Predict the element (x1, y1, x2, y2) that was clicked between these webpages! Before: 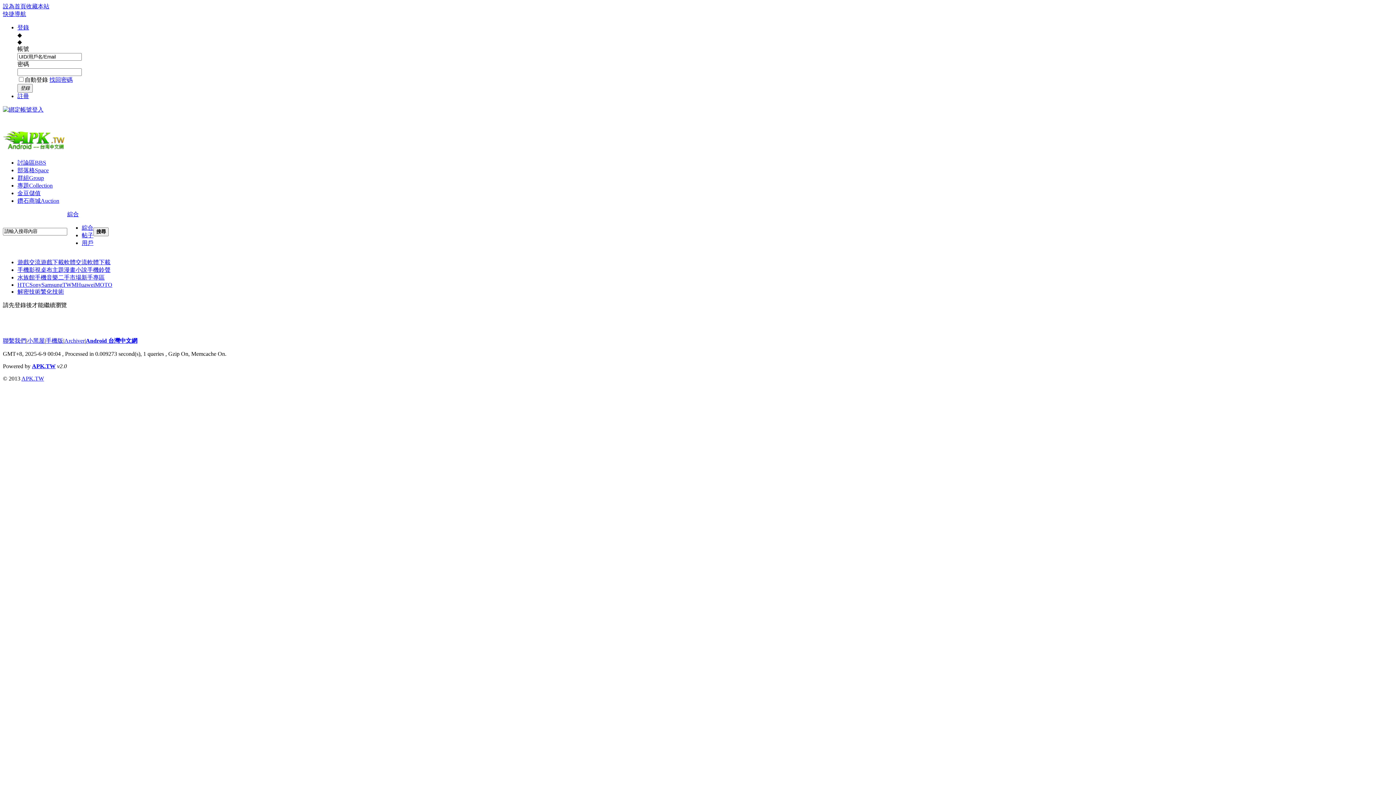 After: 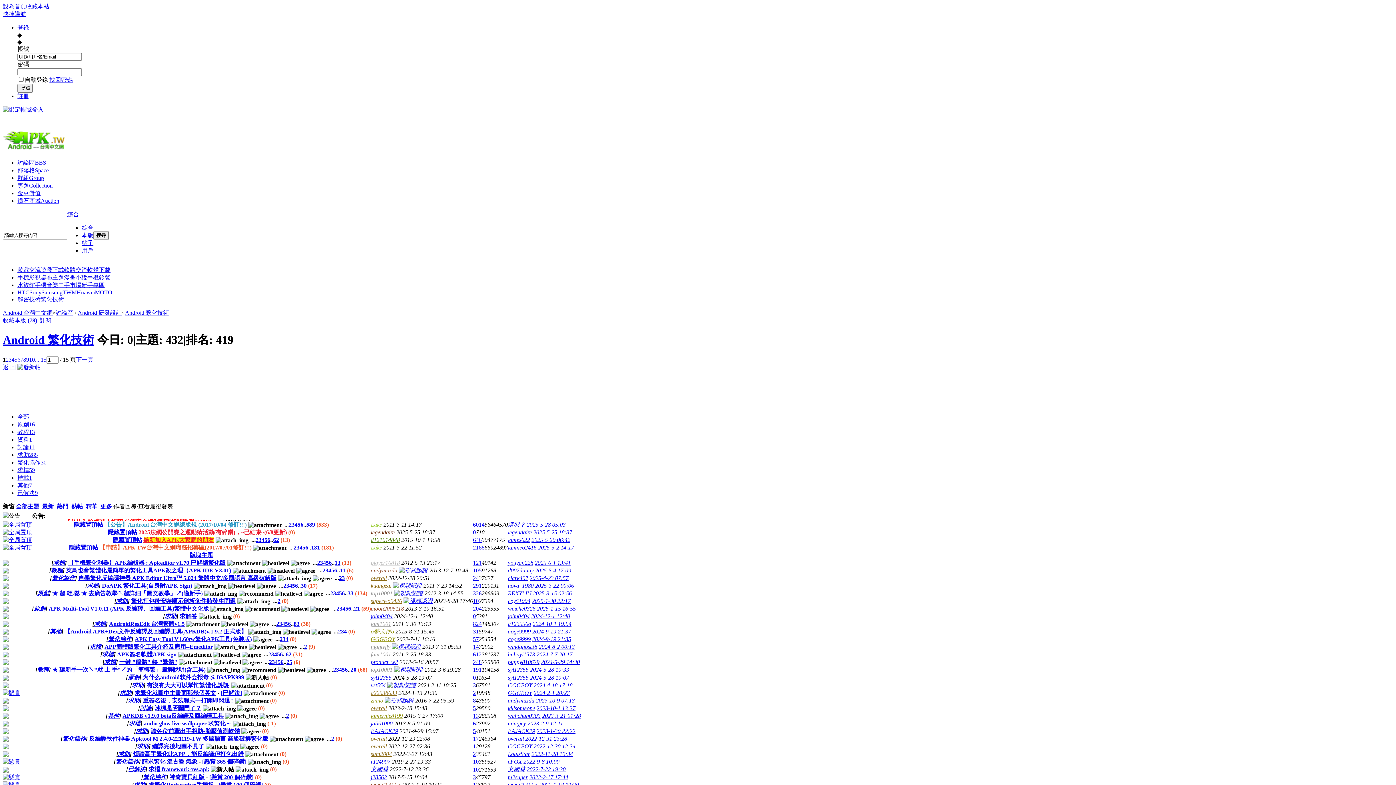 Action: bbox: (40, 288, 64, 294) label: 繁化技術